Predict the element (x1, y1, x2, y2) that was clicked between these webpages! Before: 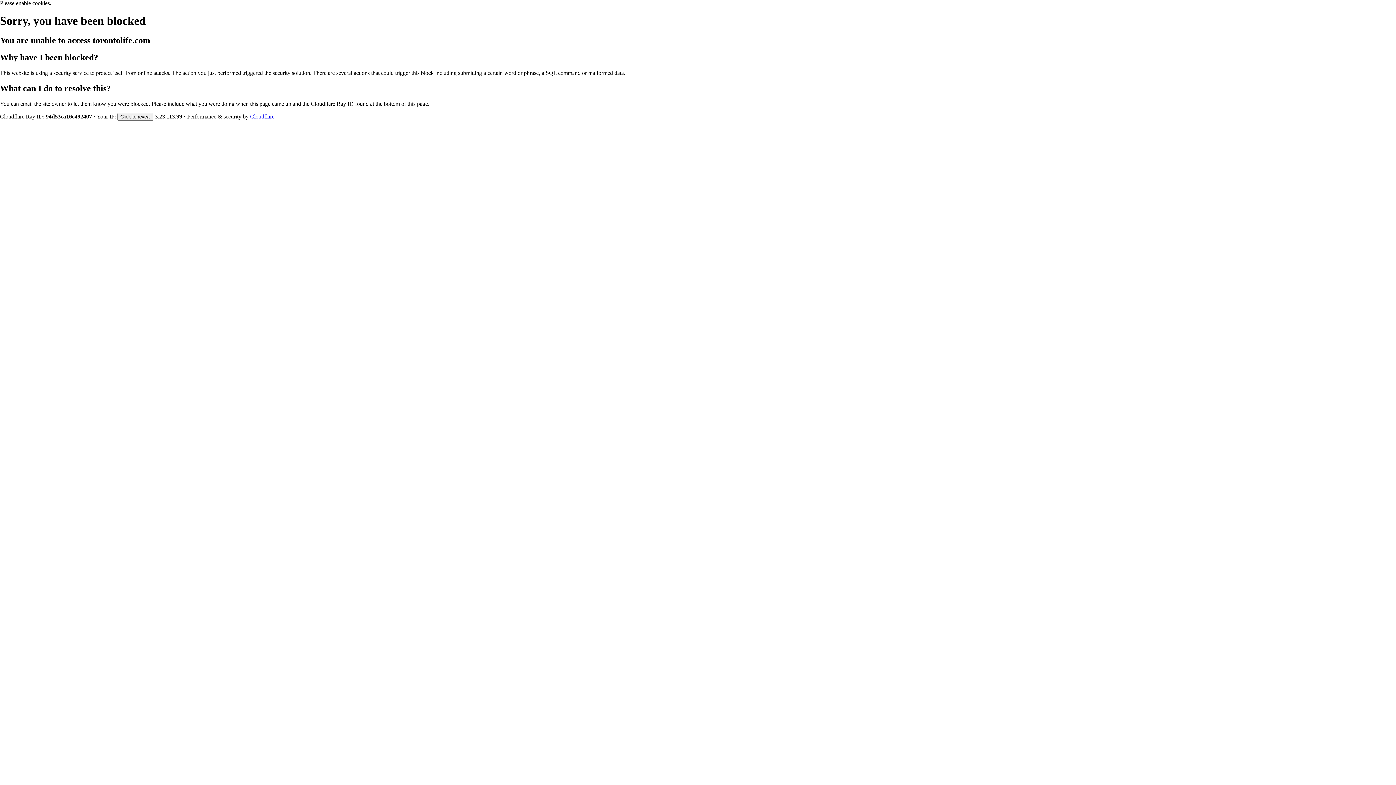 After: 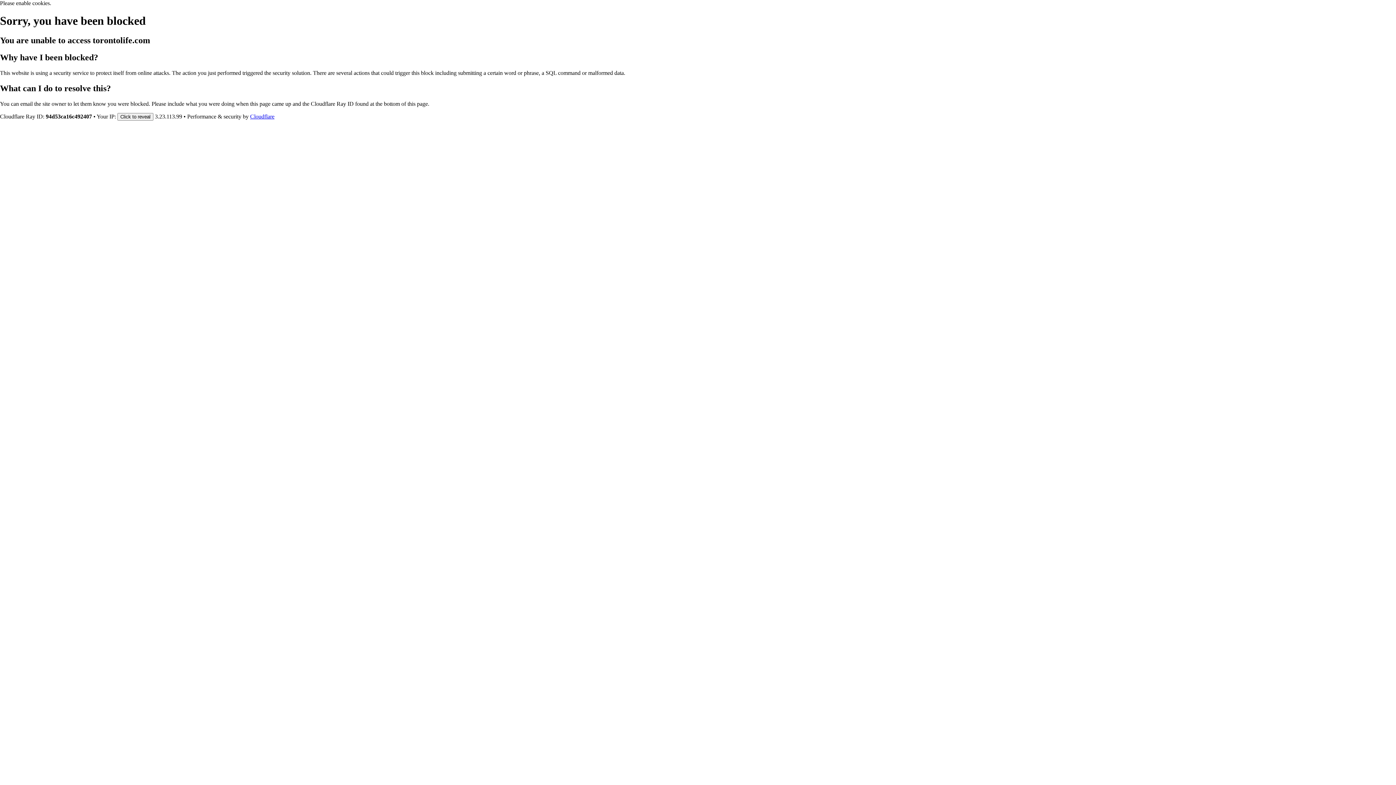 Action: label: Cloudflare bbox: (250, 113, 274, 119)